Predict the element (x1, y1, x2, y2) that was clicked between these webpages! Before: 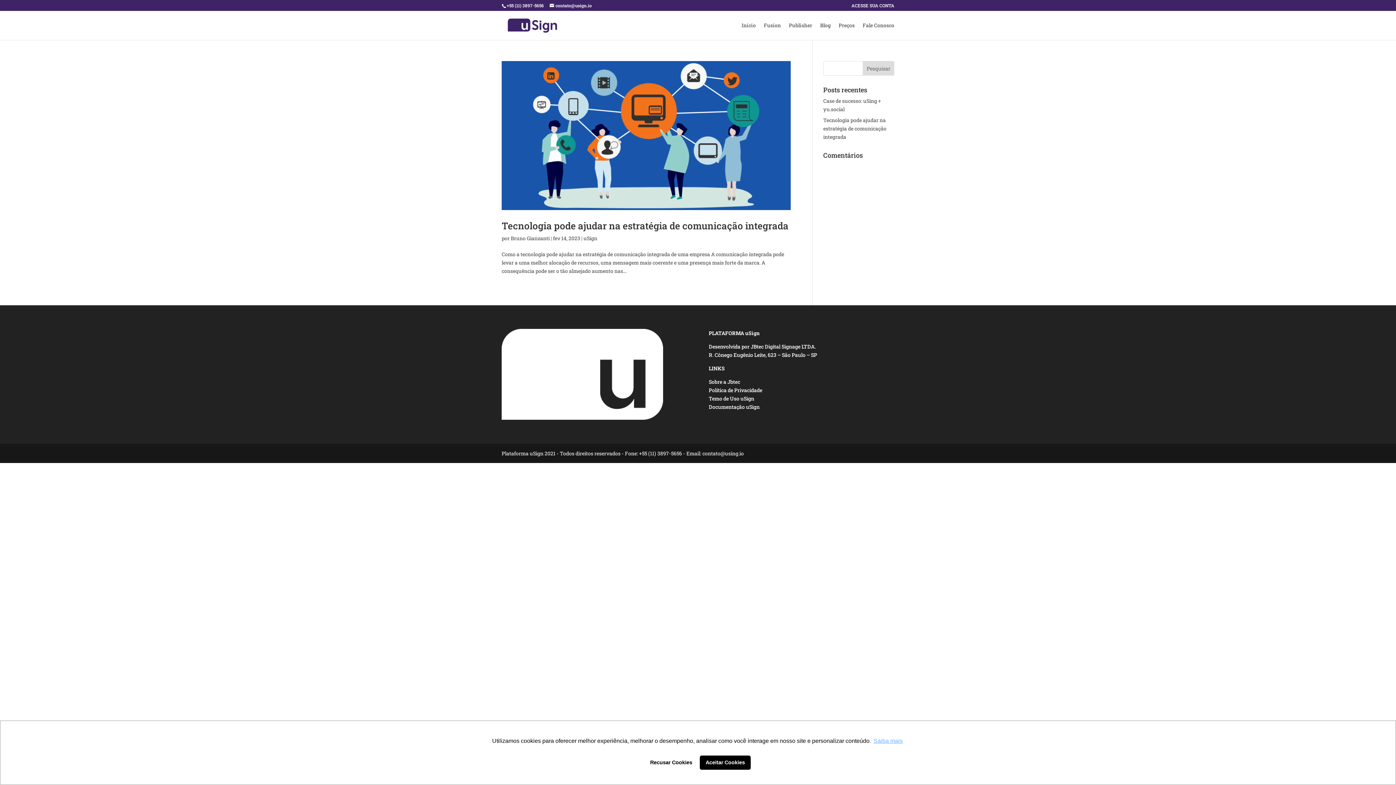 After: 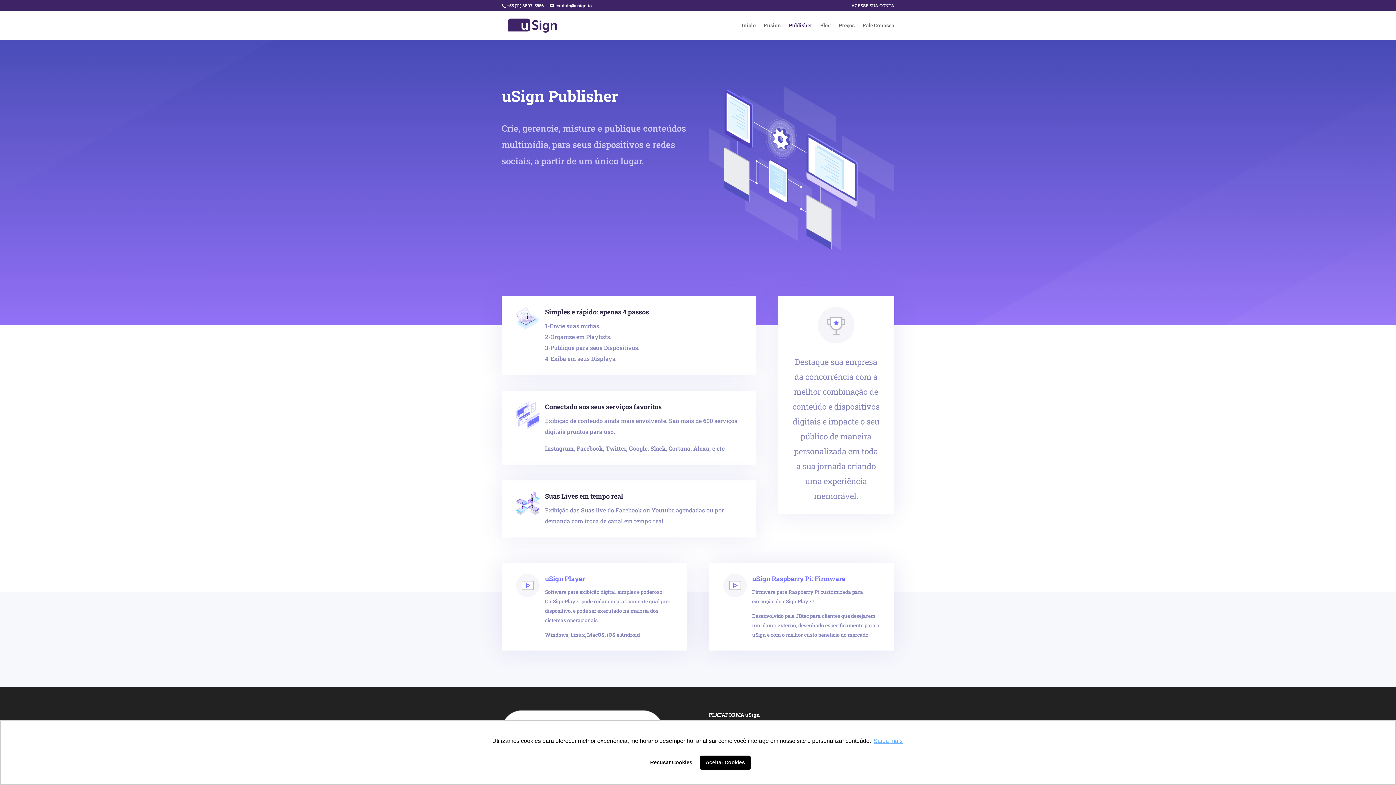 Action: label: Publisher bbox: (789, 22, 812, 40)